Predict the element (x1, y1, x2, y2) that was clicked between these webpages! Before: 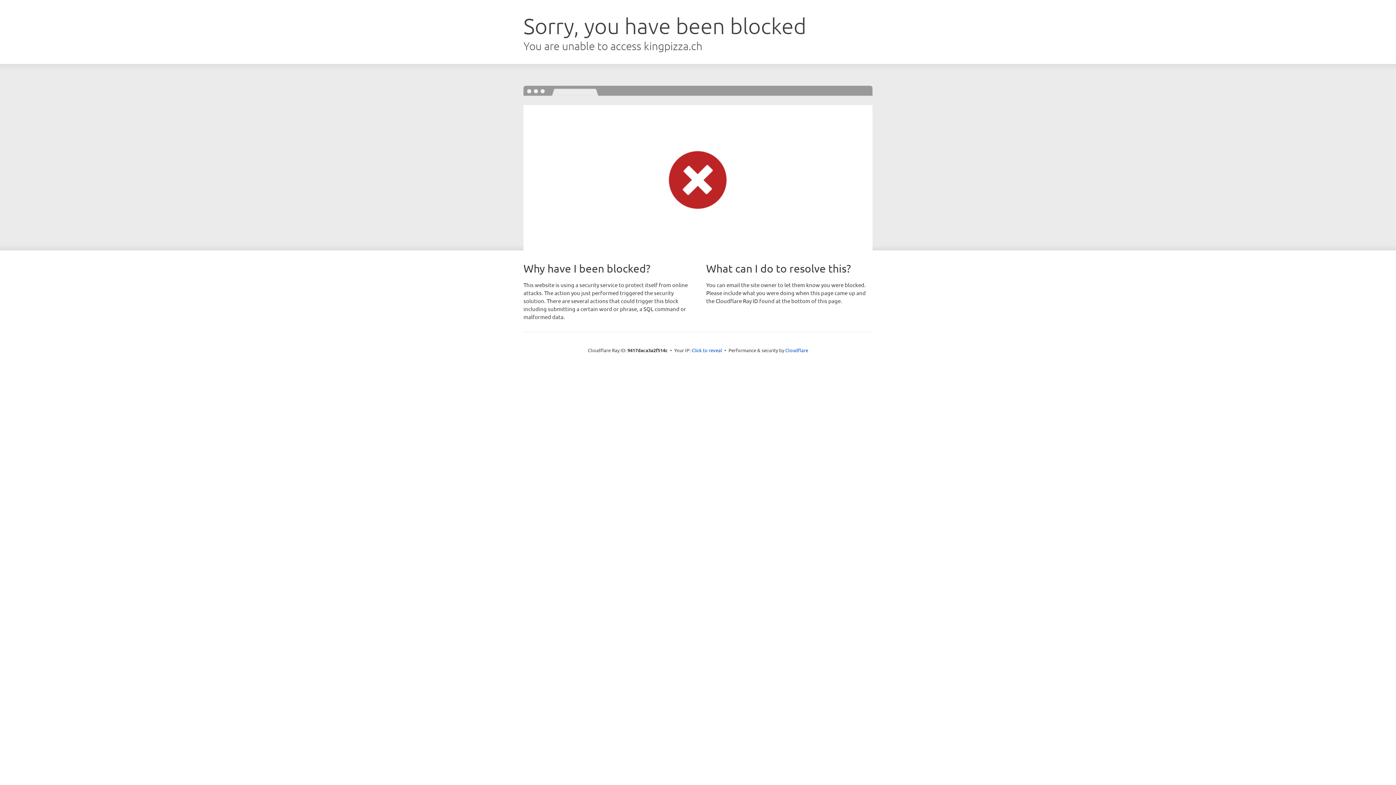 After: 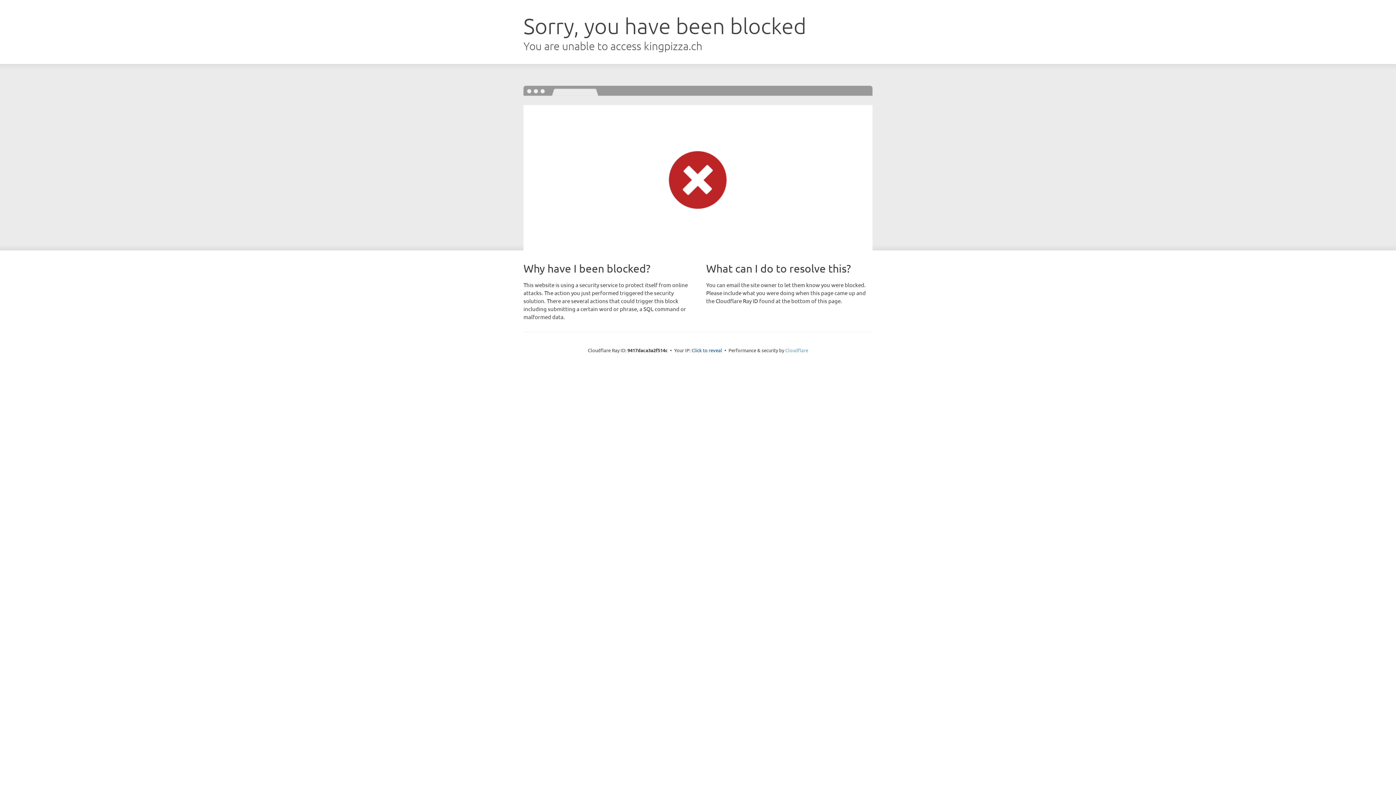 Action: label: Cloudflare bbox: (785, 347, 808, 353)